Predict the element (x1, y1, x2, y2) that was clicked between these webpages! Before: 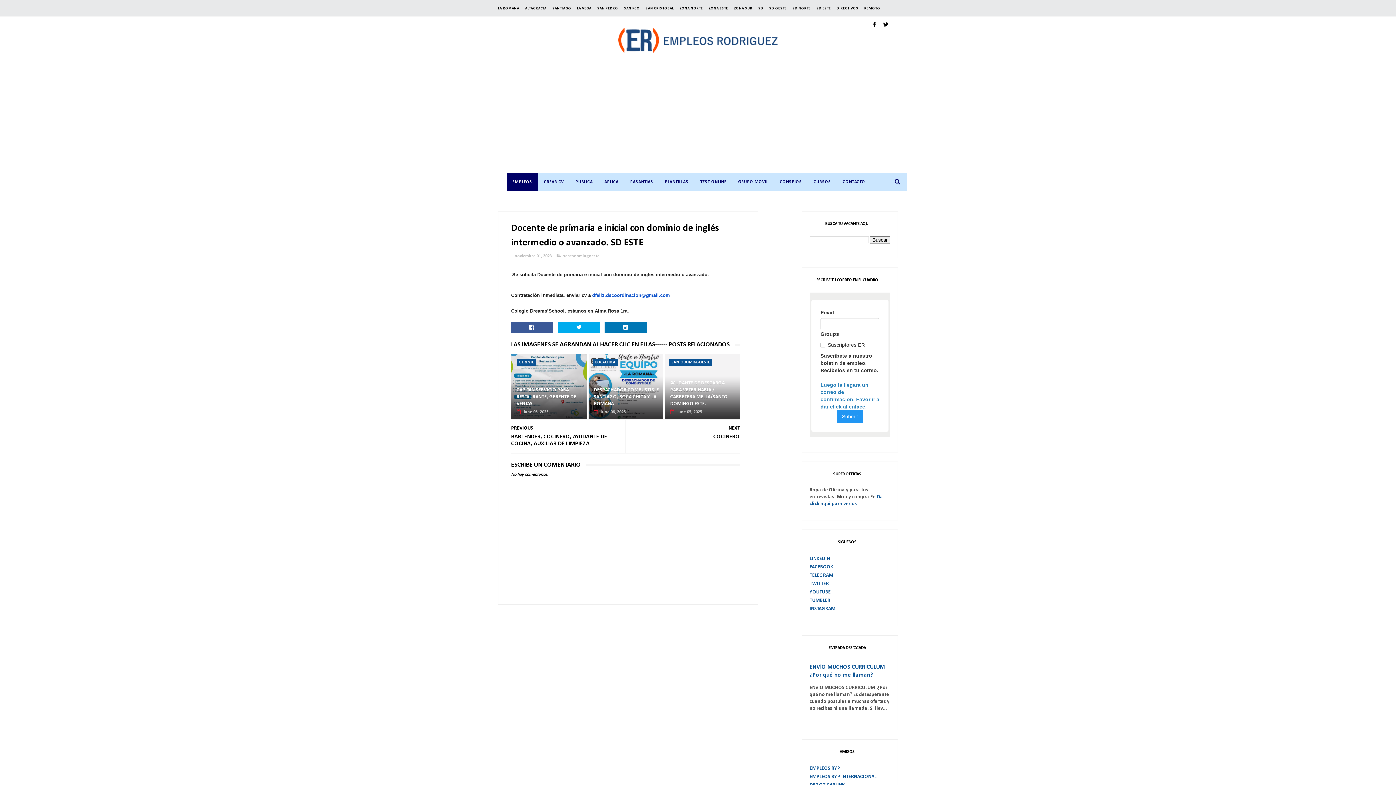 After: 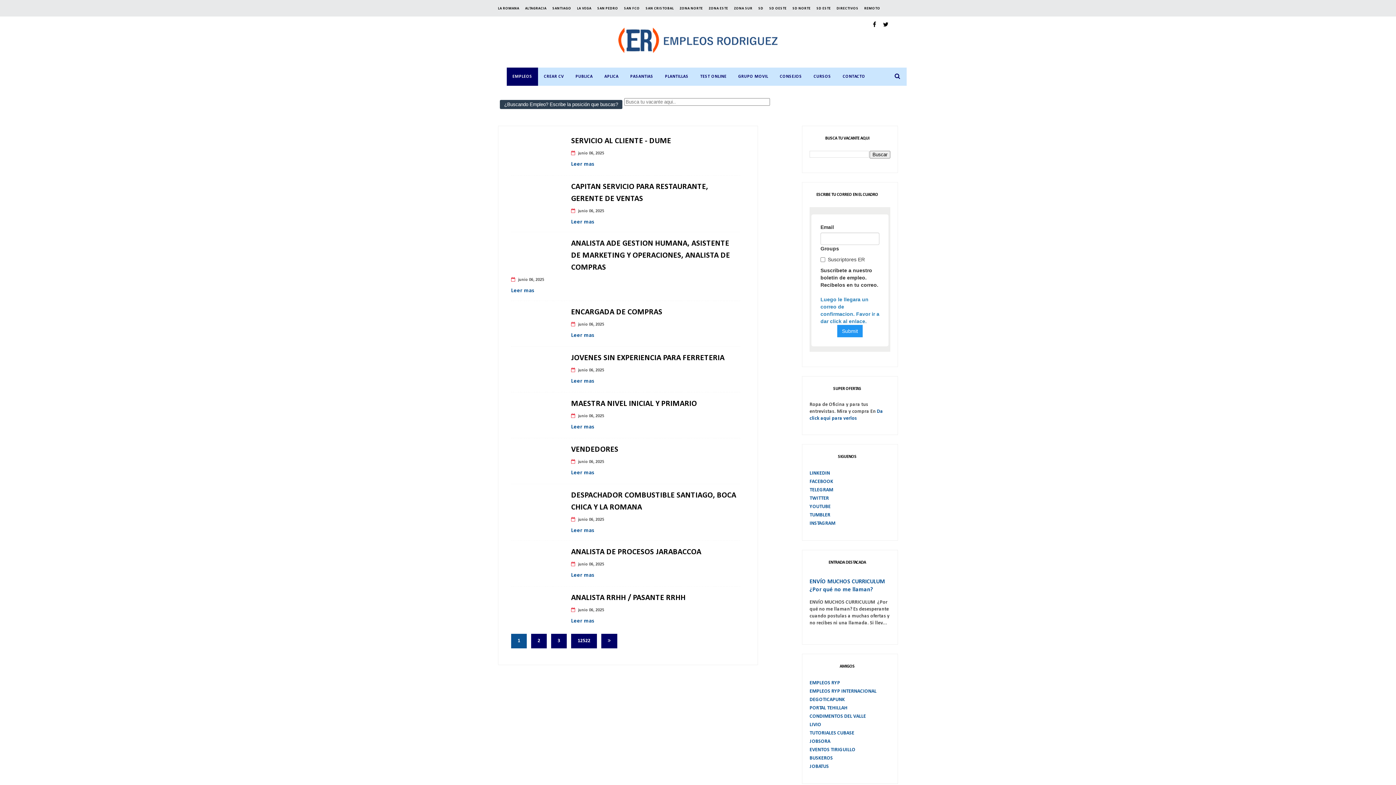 Action: bbox: (618, 27, 777, 53)